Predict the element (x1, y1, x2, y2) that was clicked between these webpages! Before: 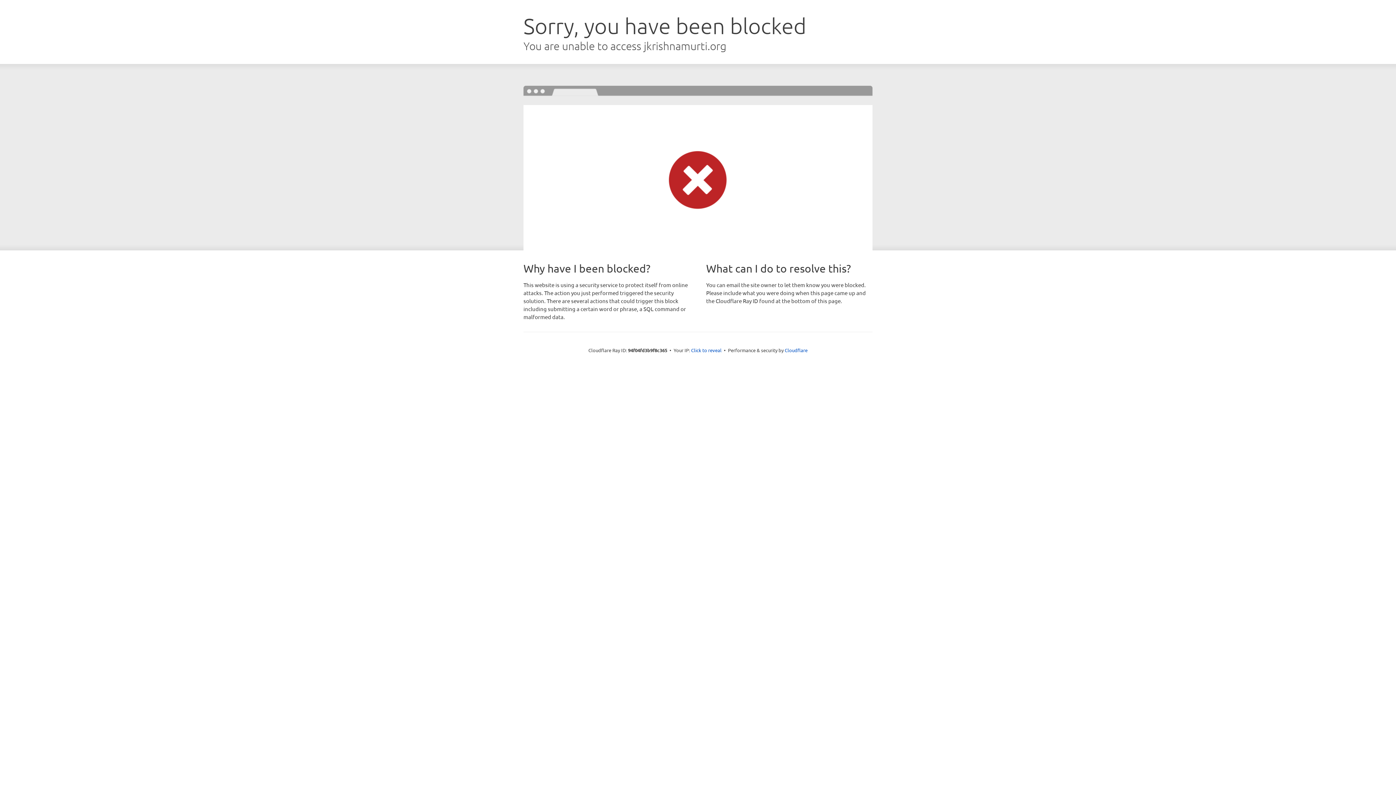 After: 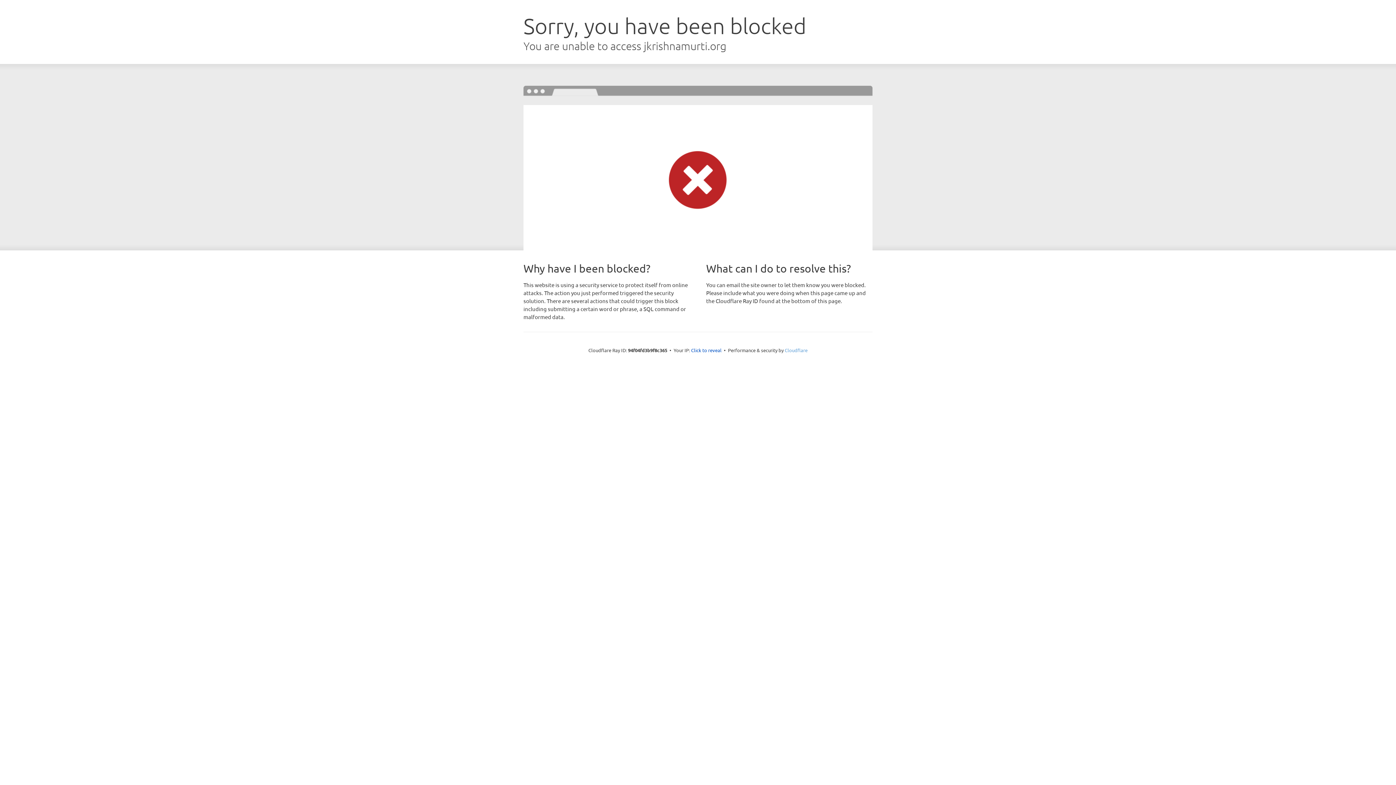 Action: label: Cloudflare bbox: (784, 347, 807, 353)